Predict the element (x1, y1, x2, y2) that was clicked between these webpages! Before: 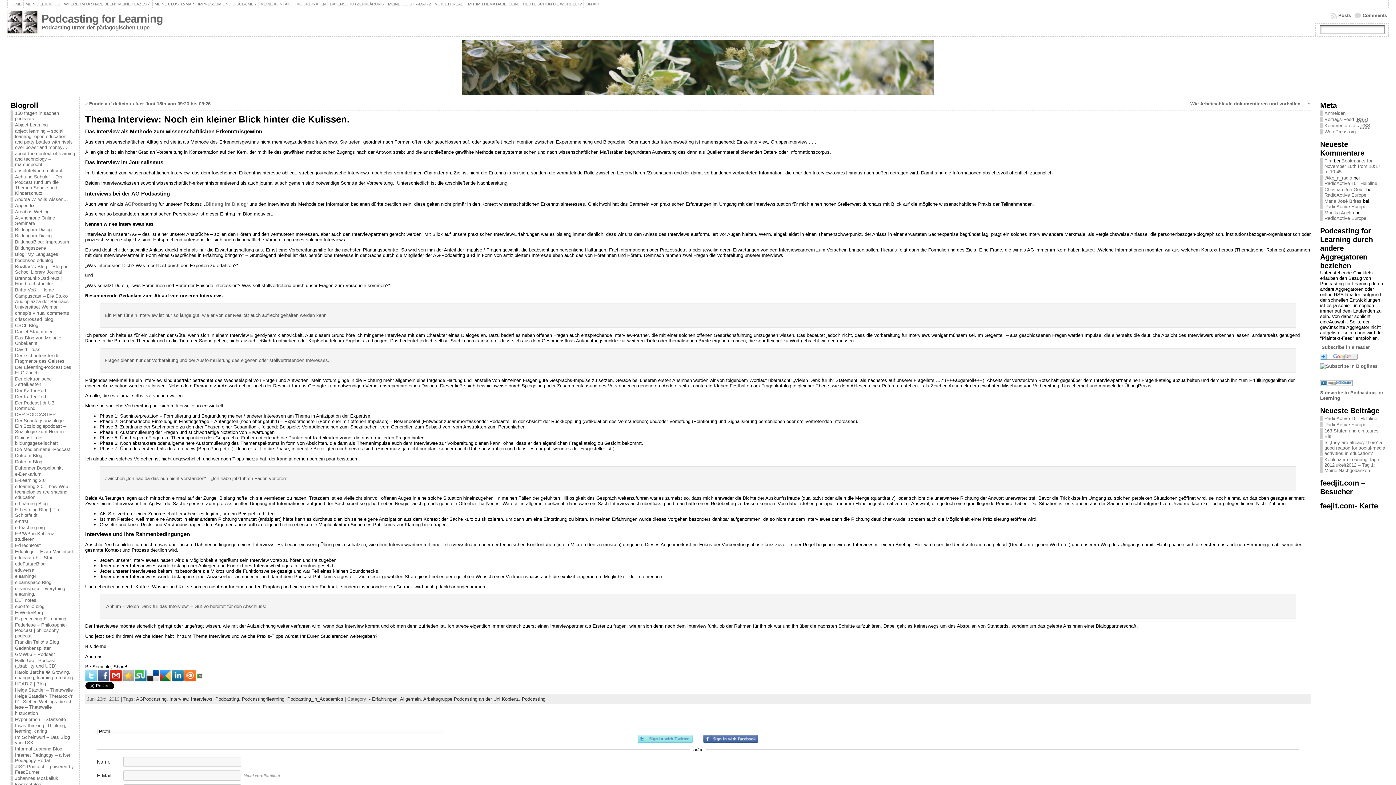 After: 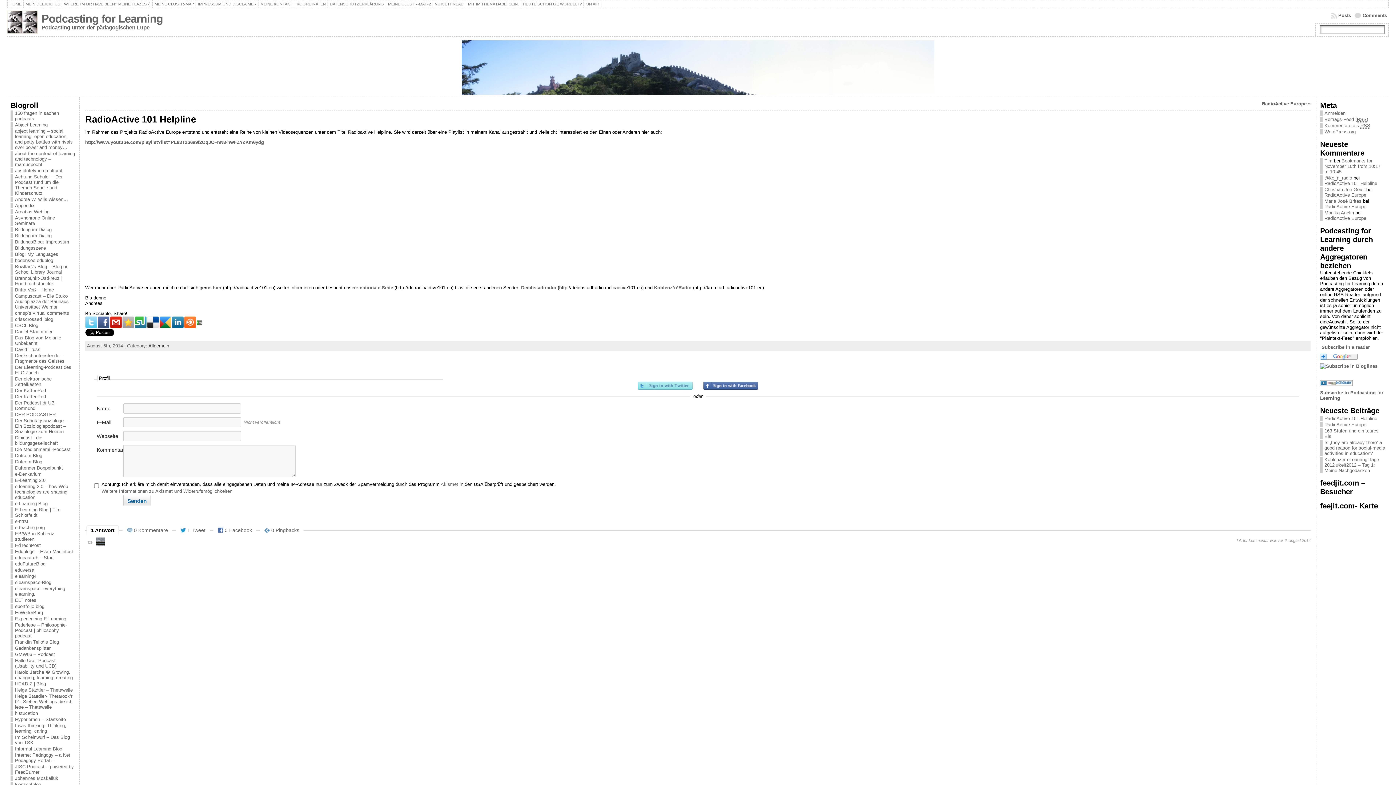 Action: label: RadioActive 101 Helpline bbox: (1324, 180, 1377, 186)